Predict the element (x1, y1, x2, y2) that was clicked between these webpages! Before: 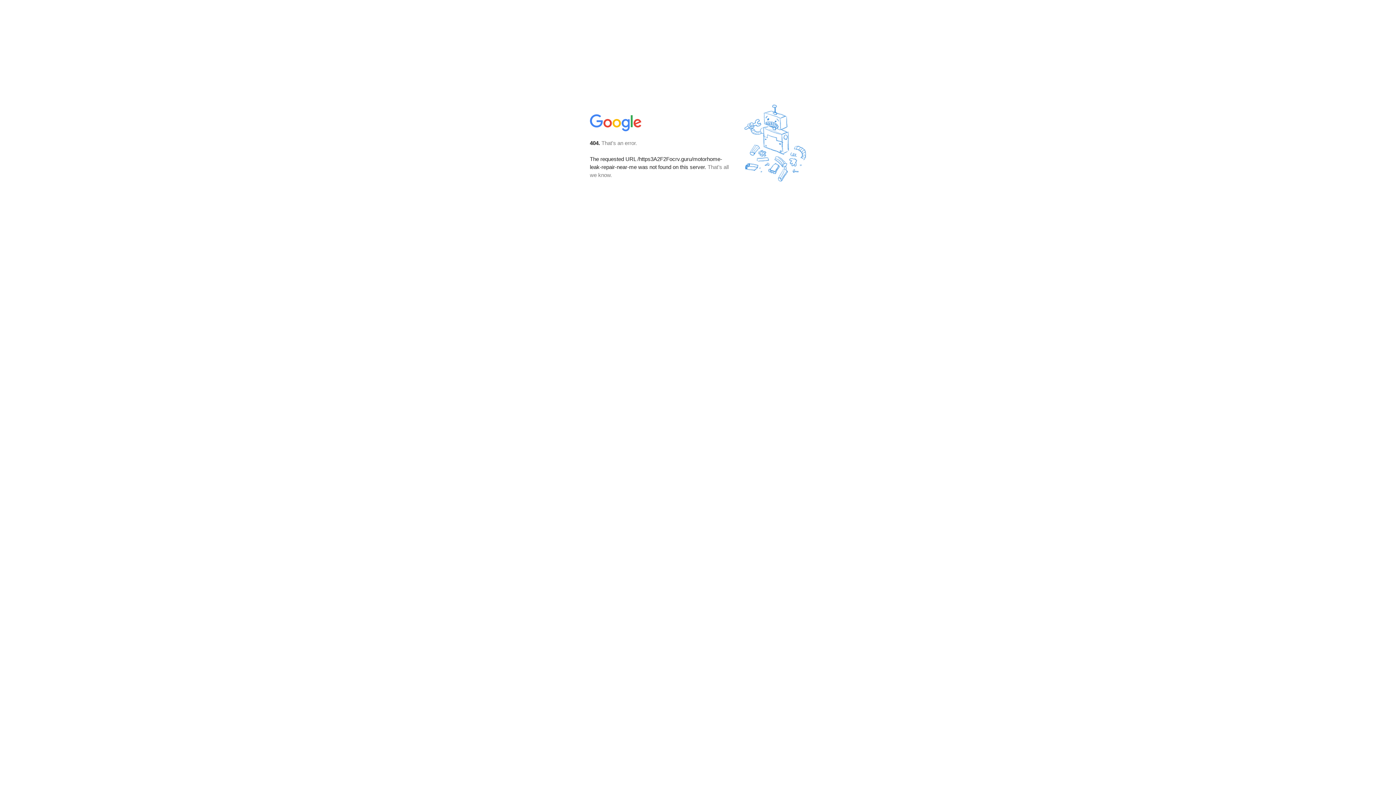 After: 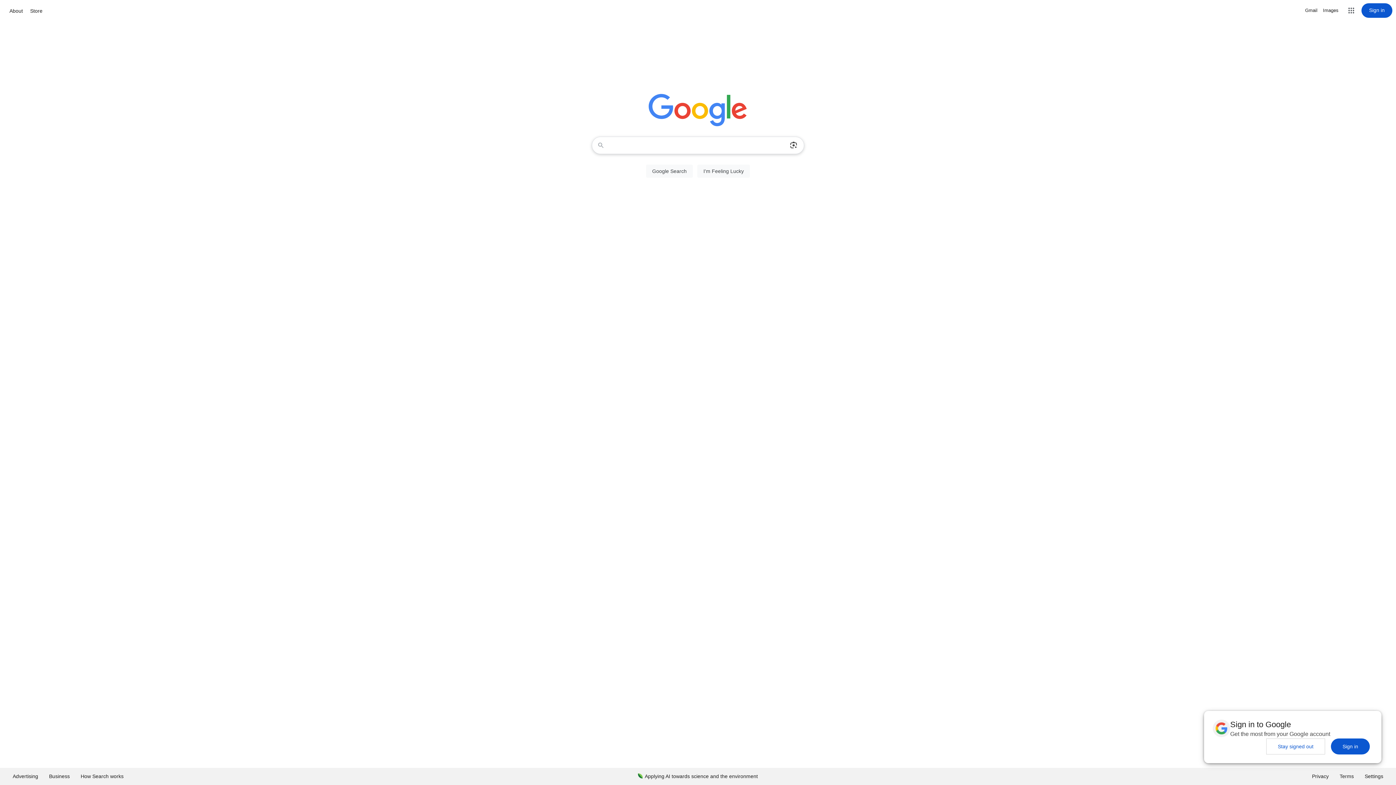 Action: bbox: (590, 127, 642, 134)